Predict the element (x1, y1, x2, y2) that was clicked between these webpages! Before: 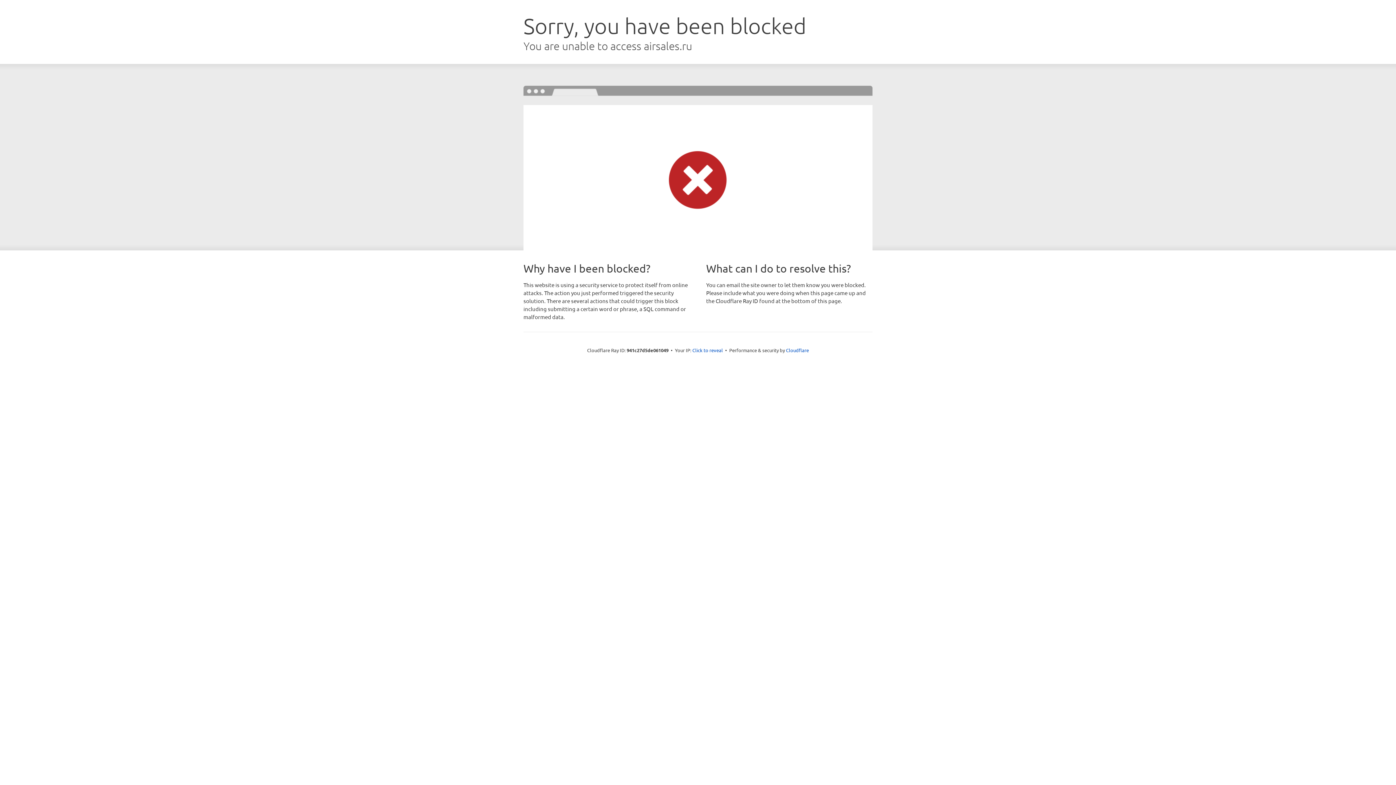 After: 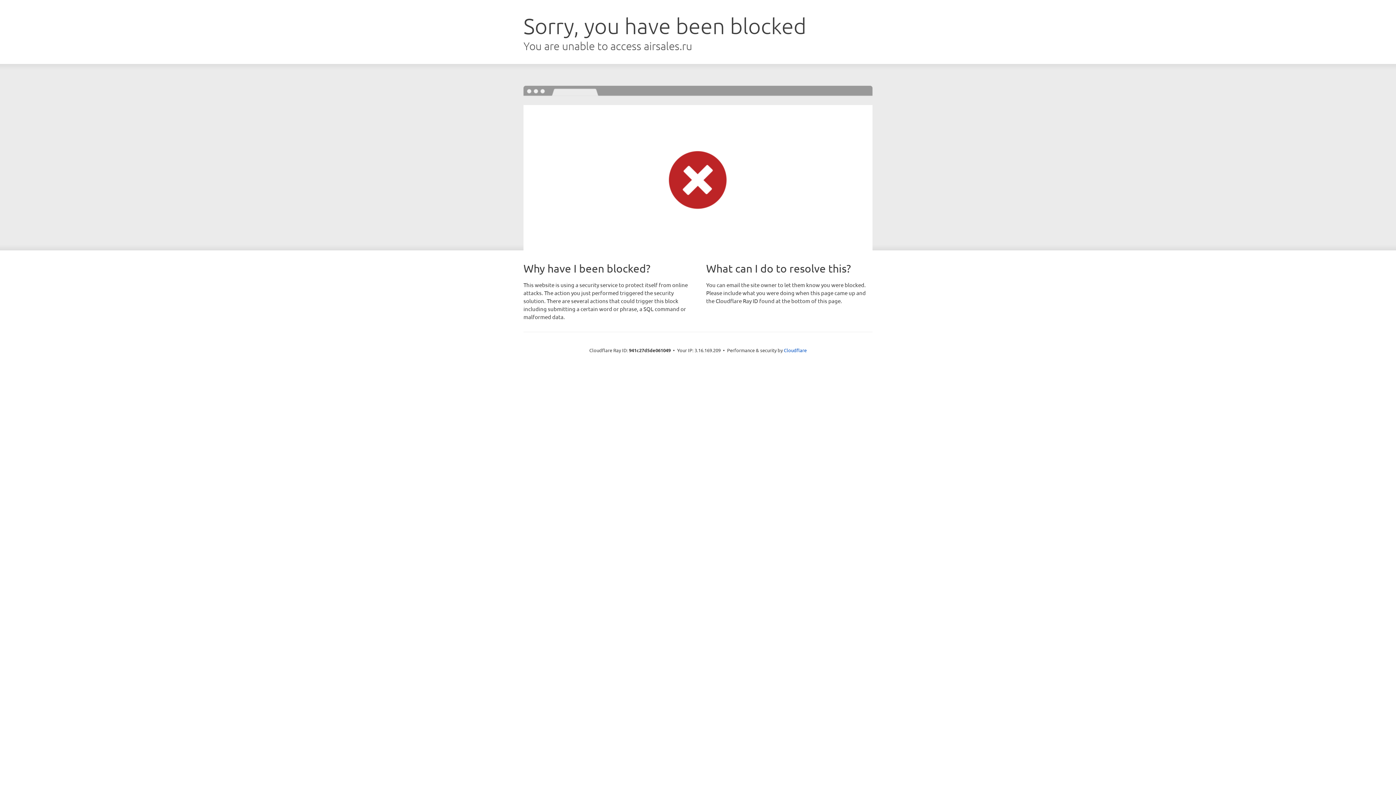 Action: label: Click to reveal bbox: (692, 346, 723, 353)